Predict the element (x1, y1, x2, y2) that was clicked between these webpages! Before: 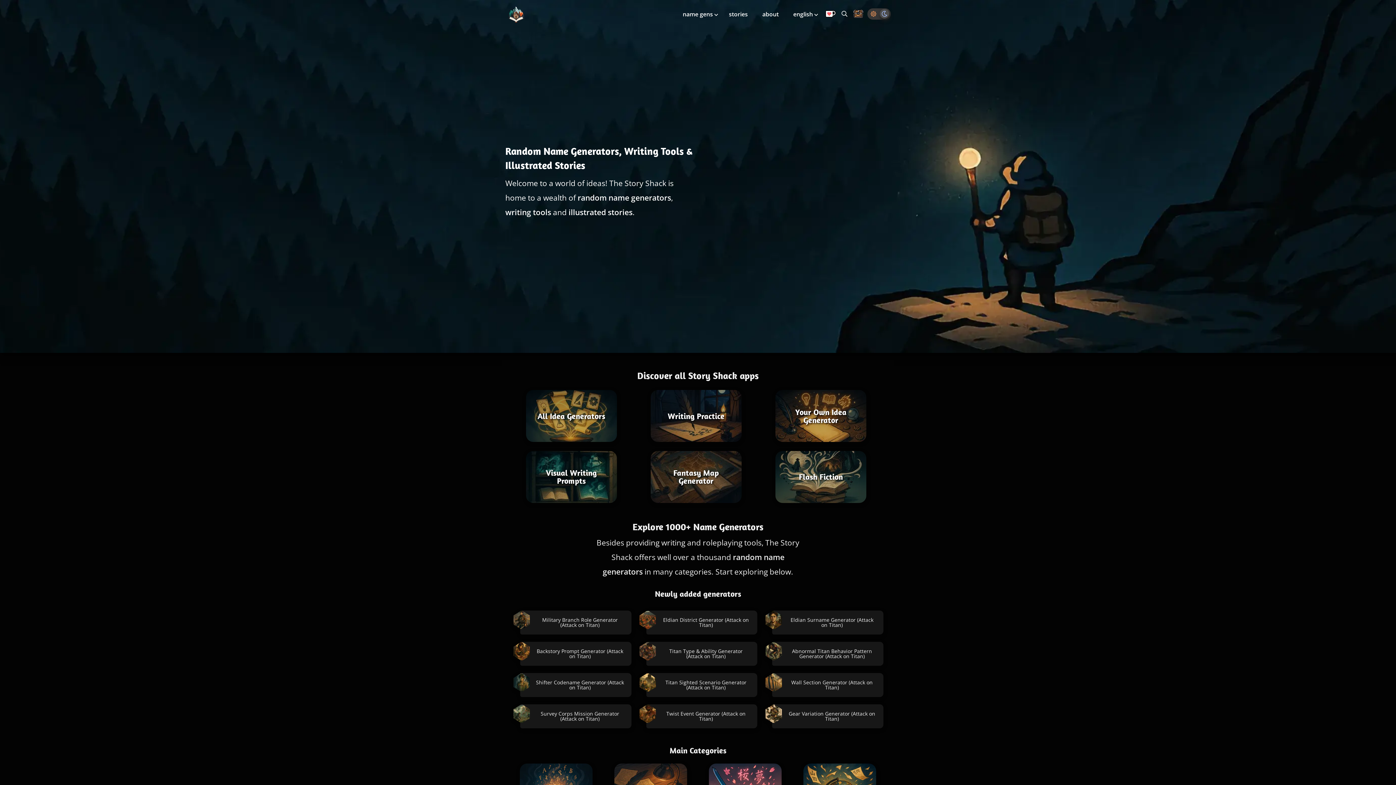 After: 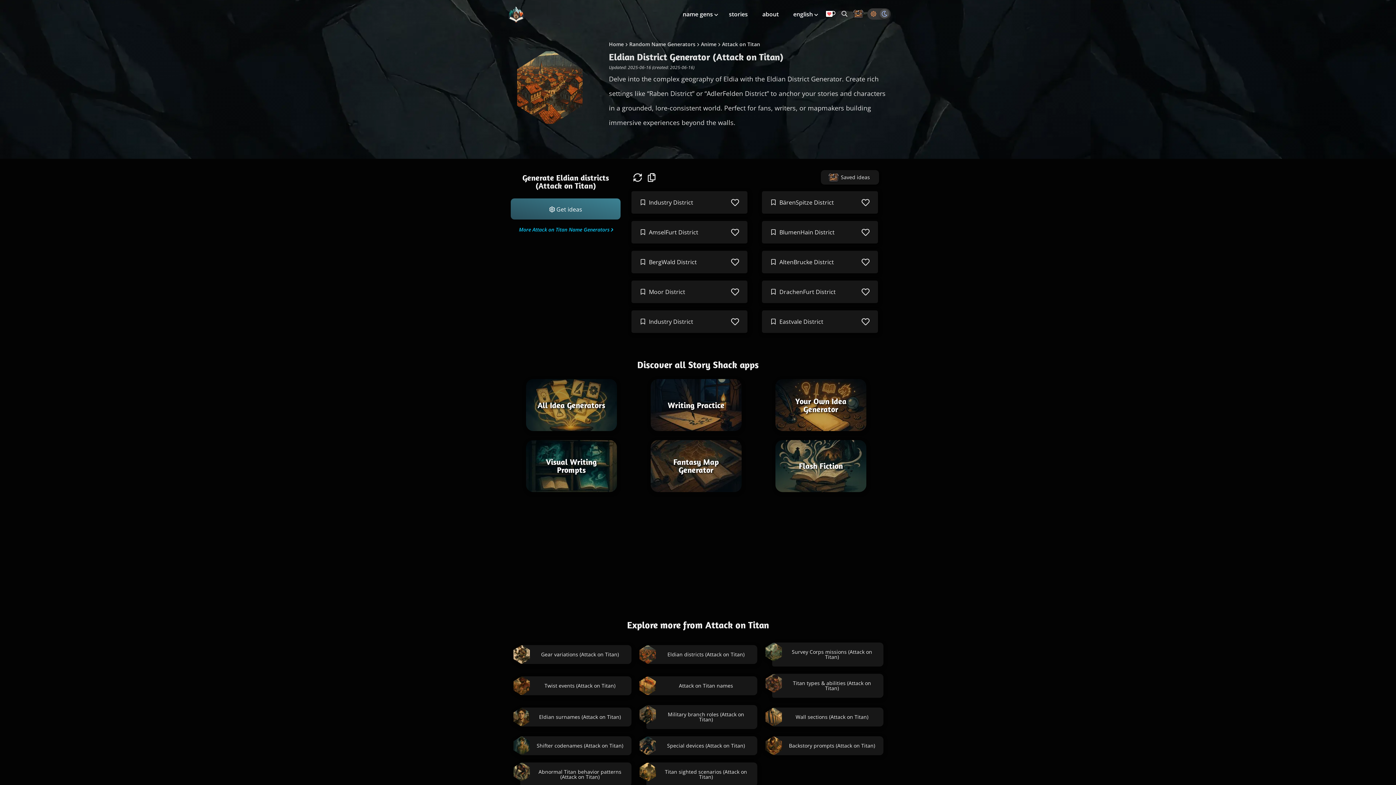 Action: label: Eldian District Generator (Attack on Titan) bbox: (638, 610, 757, 634)